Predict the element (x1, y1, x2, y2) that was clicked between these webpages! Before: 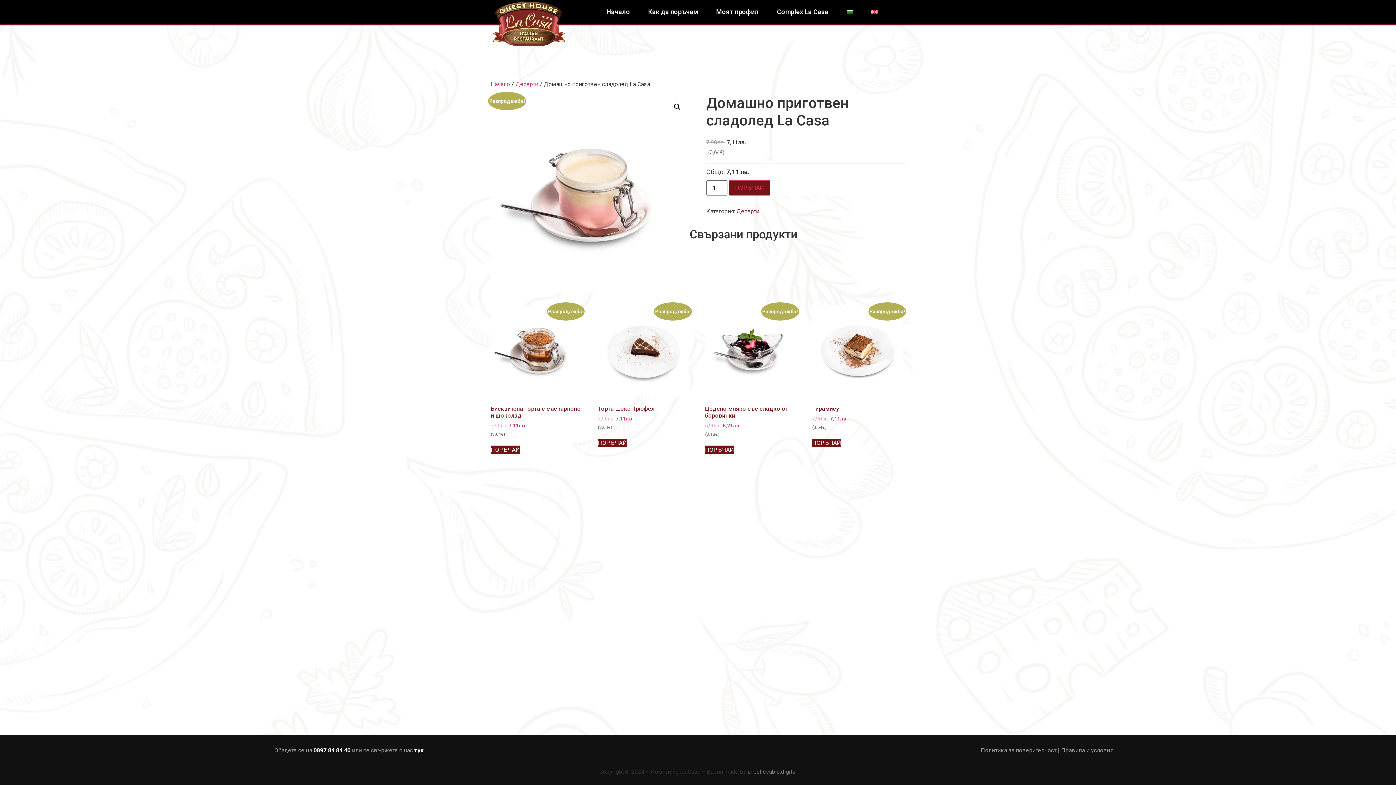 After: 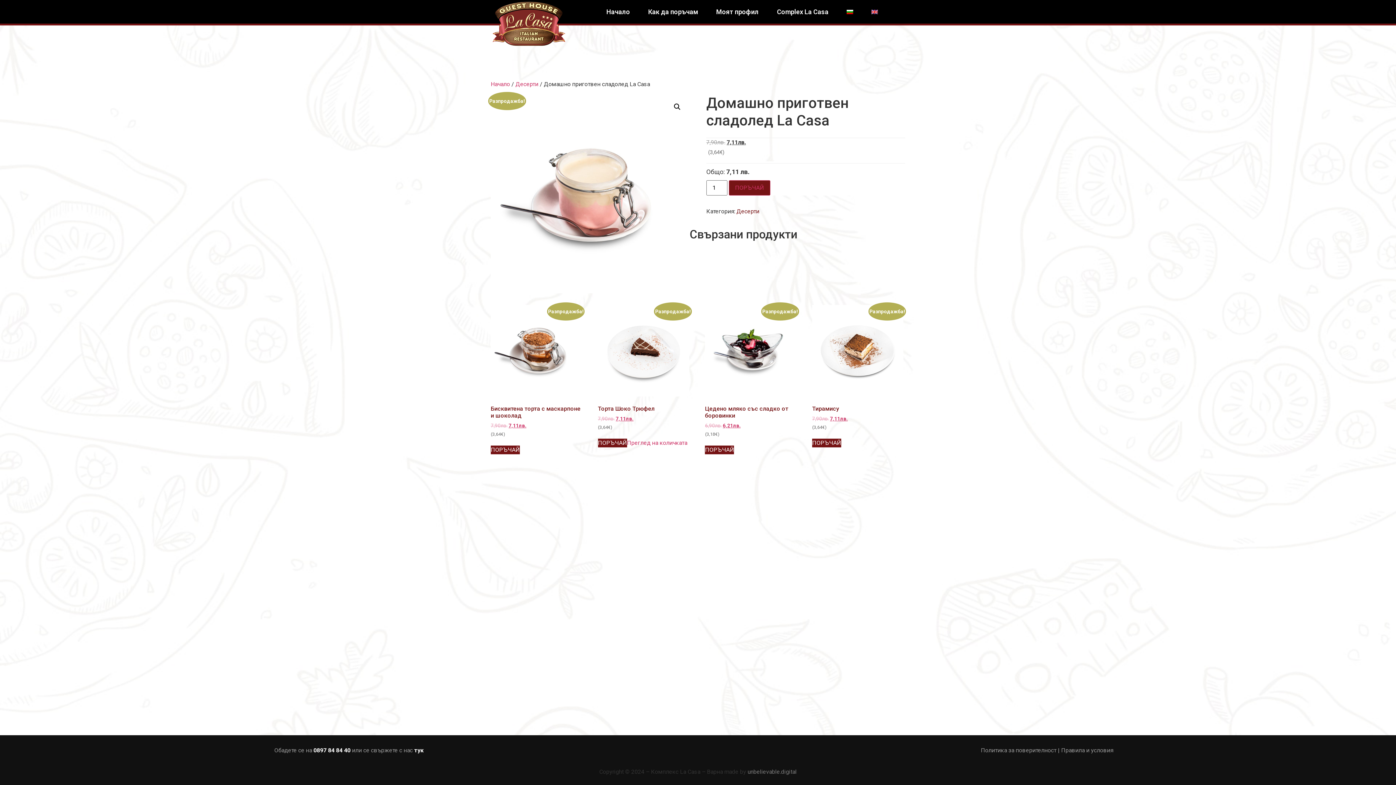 Action: label: Add to cart: “Торта Шоко Трюфел” bbox: (598, 439, 627, 447)